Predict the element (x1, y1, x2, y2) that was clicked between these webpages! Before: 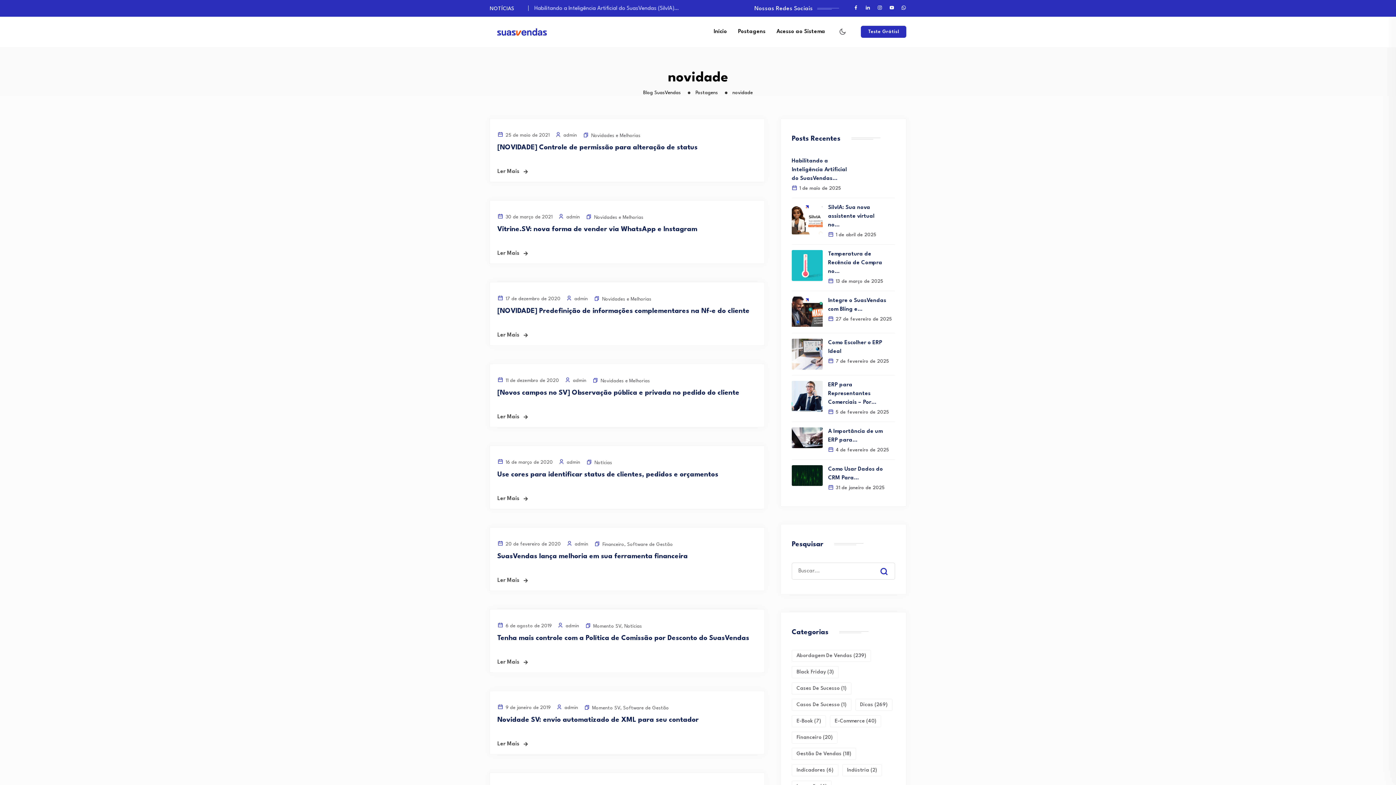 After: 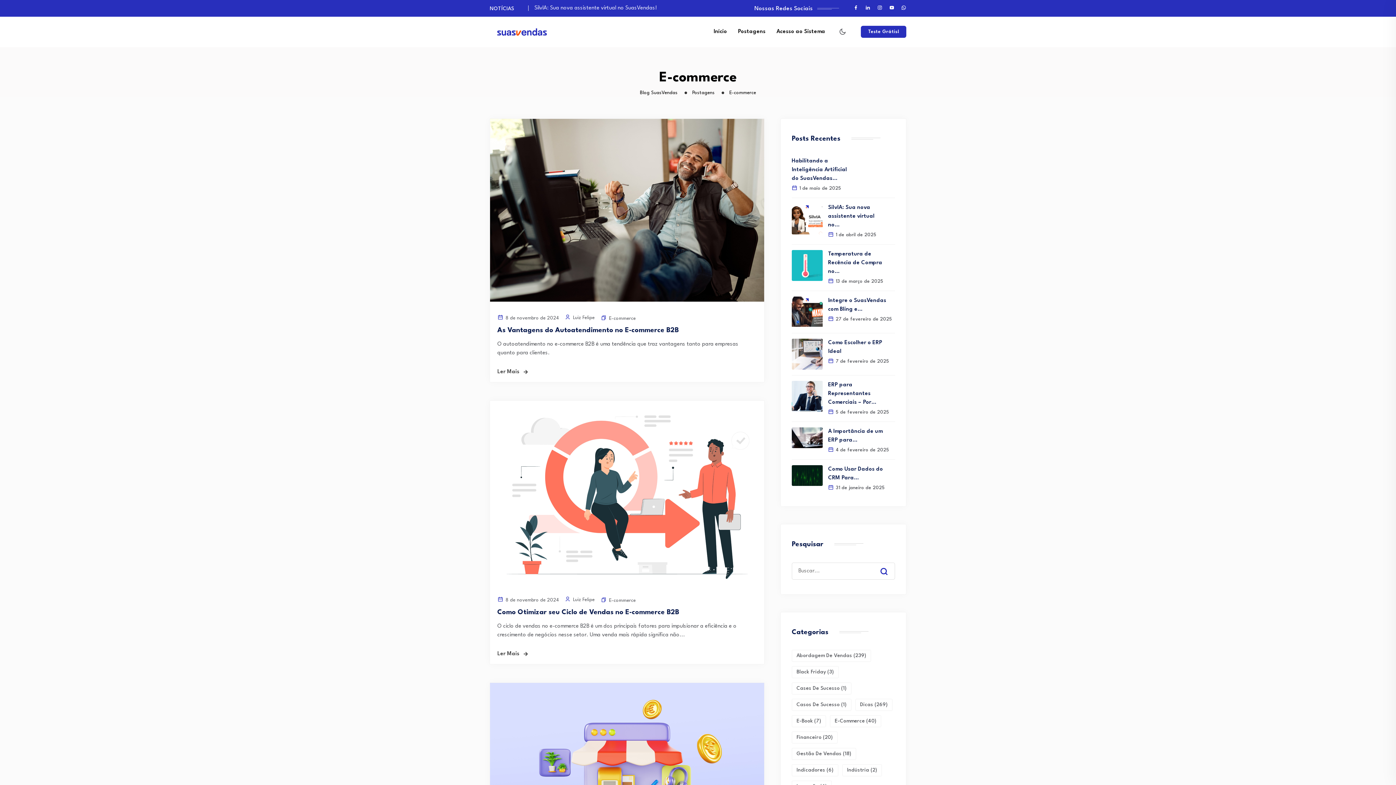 Action: label: E-commerce (40 itens) bbox: (830, 715, 881, 727)